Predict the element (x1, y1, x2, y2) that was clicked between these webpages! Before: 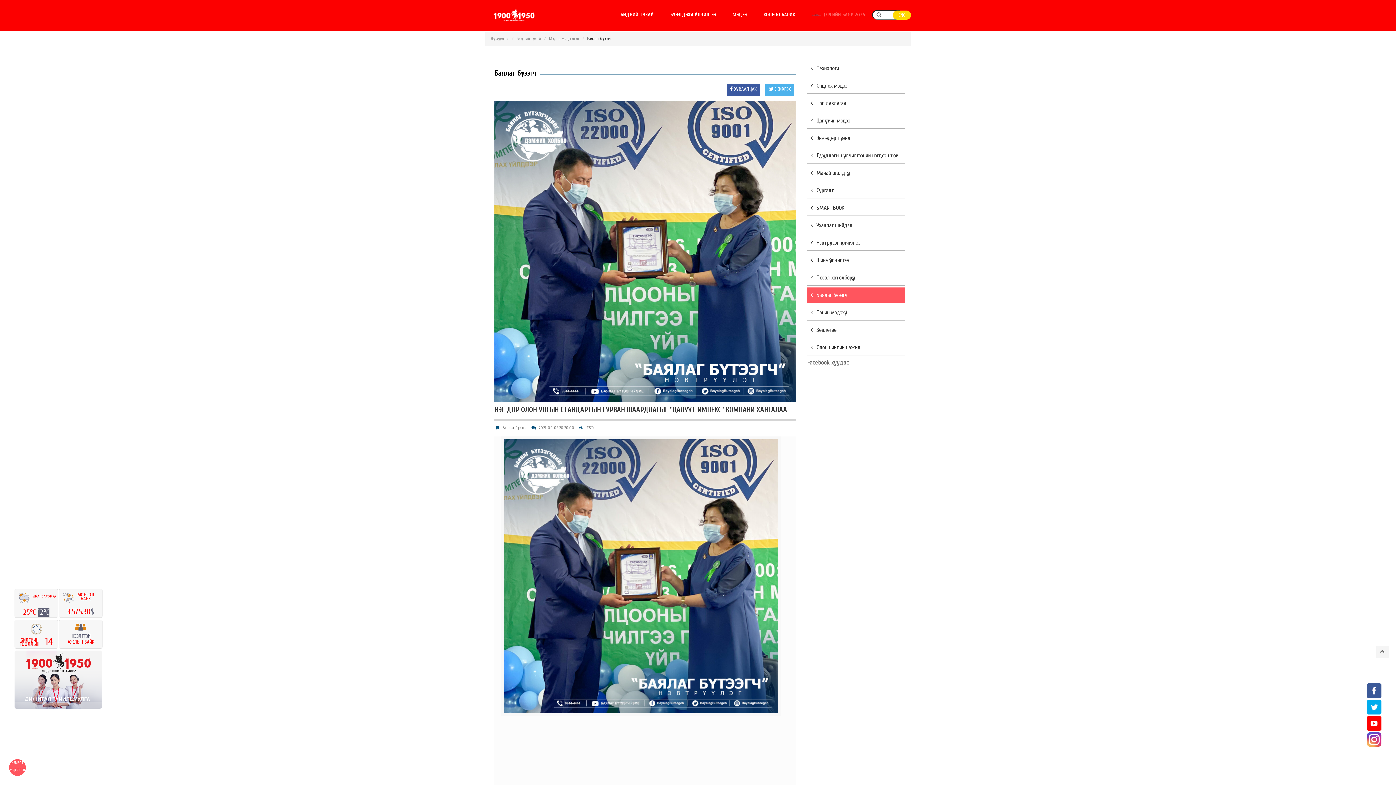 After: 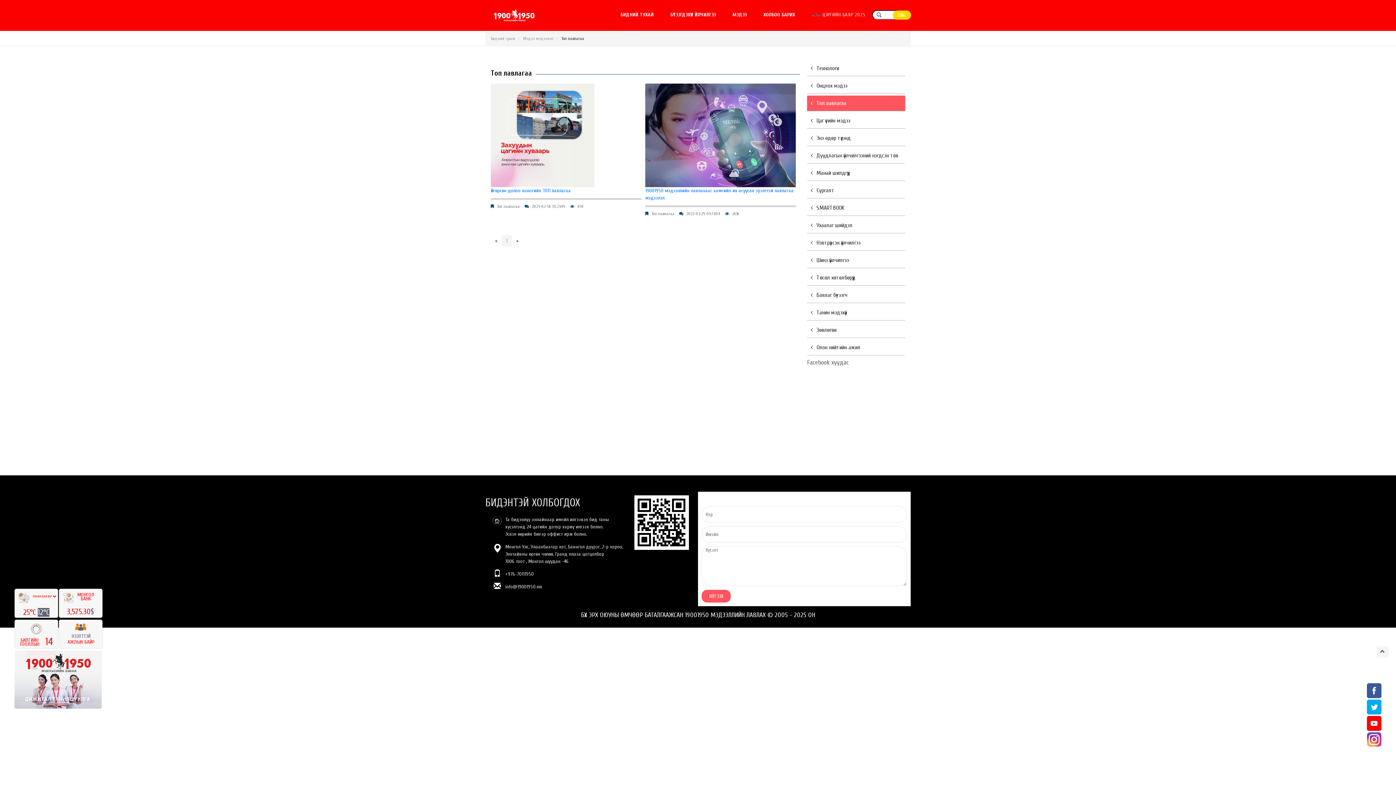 Action: label: Топ лавлагаа bbox: (807, 95, 905, 110)